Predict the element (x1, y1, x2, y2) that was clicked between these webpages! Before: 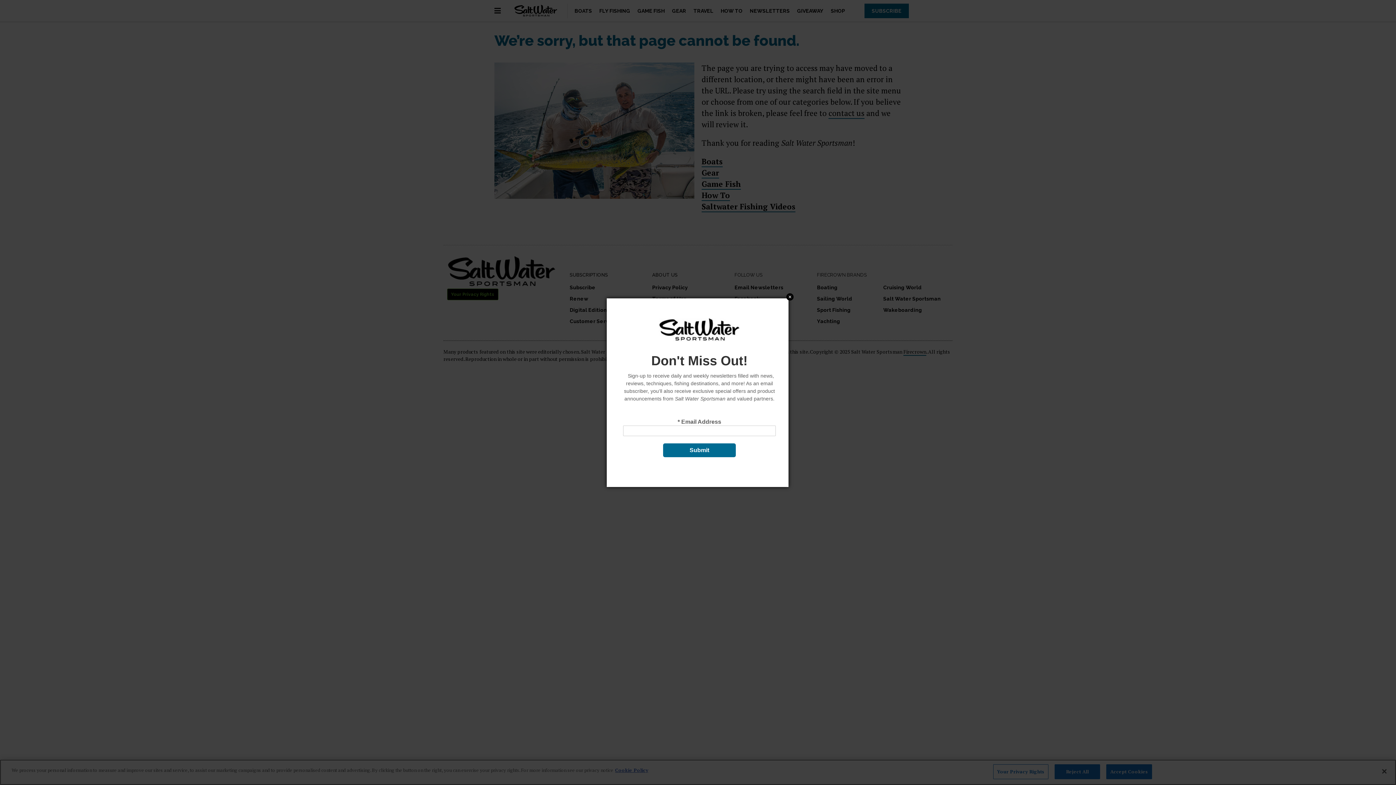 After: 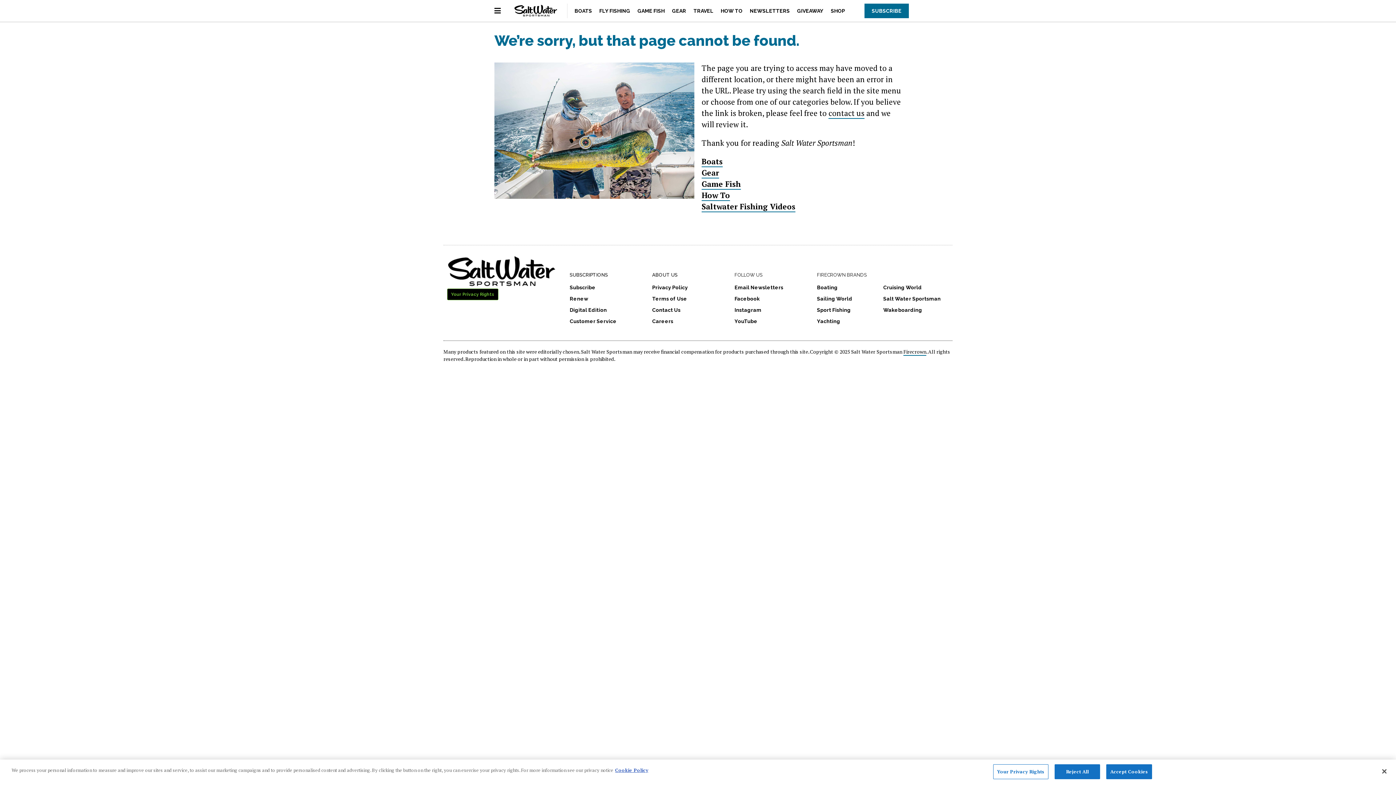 Action: label: Close bbox: (786, 293, 793, 300)